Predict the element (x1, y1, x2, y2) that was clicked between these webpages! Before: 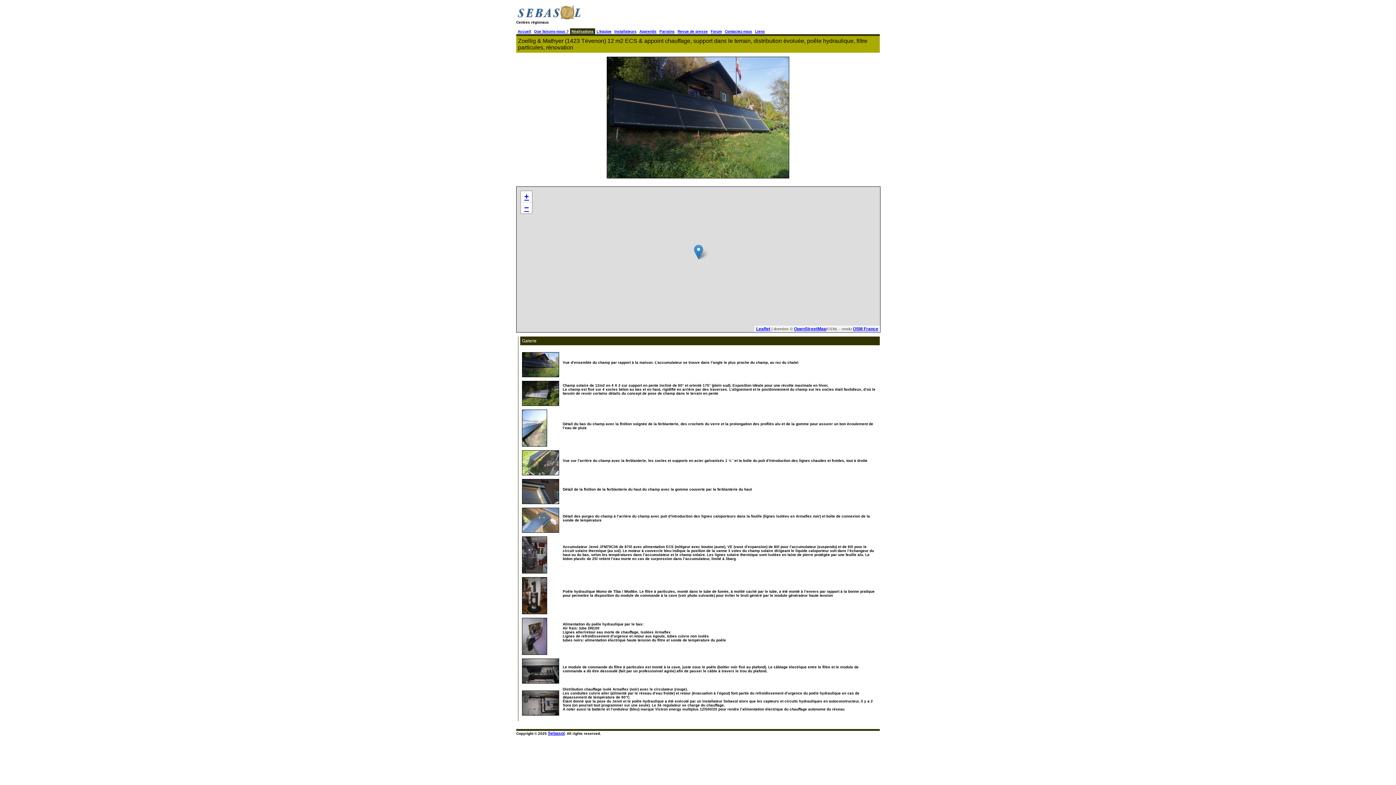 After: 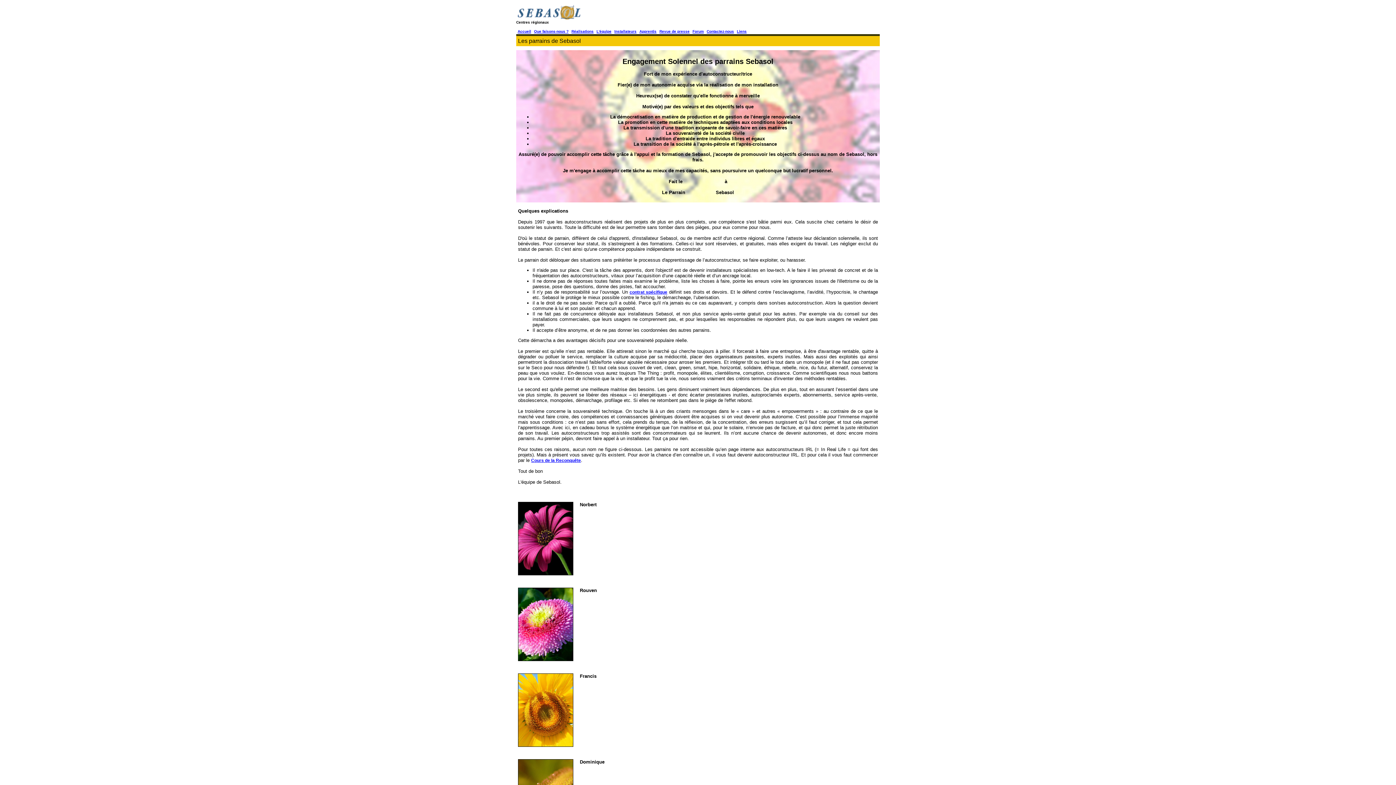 Action: label: Parrains bbox: (659, 28, 674, 33)